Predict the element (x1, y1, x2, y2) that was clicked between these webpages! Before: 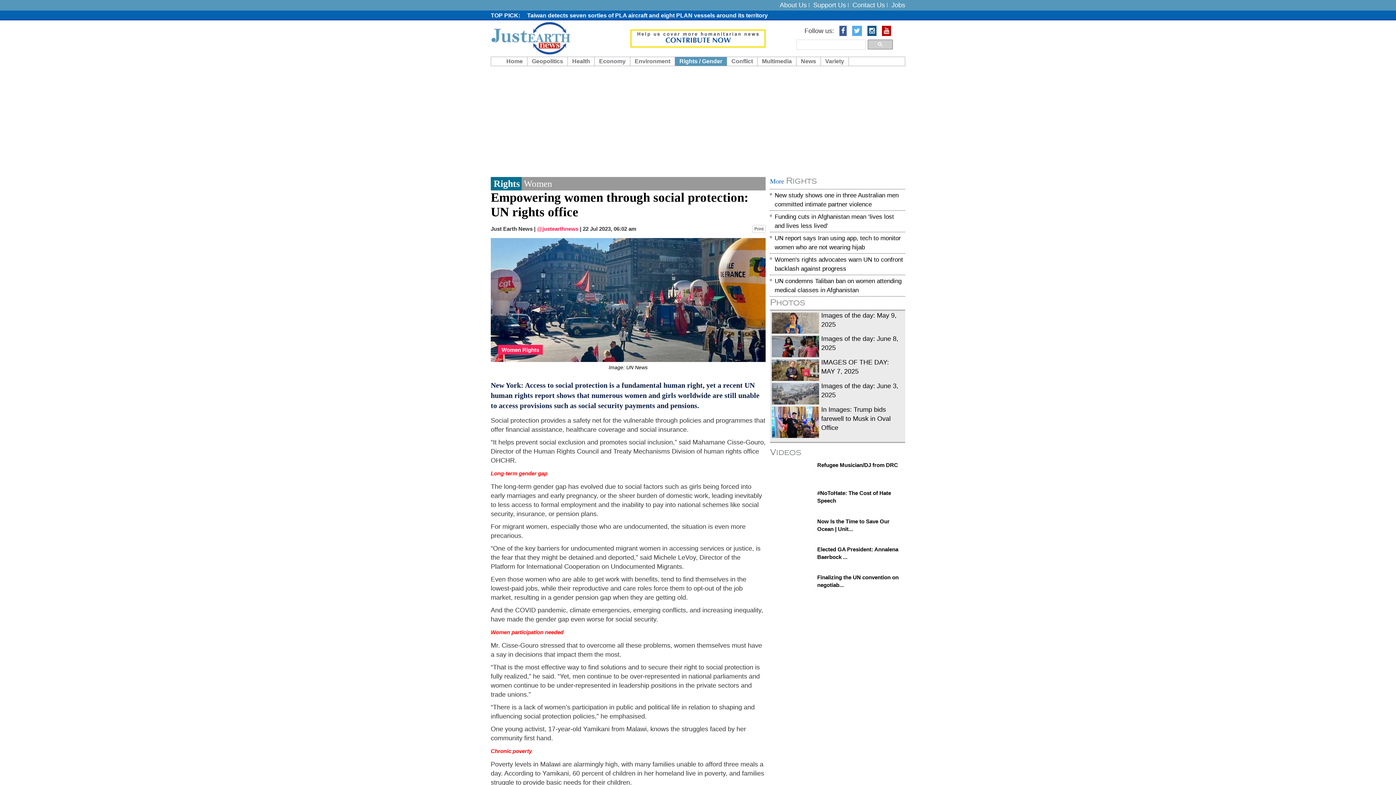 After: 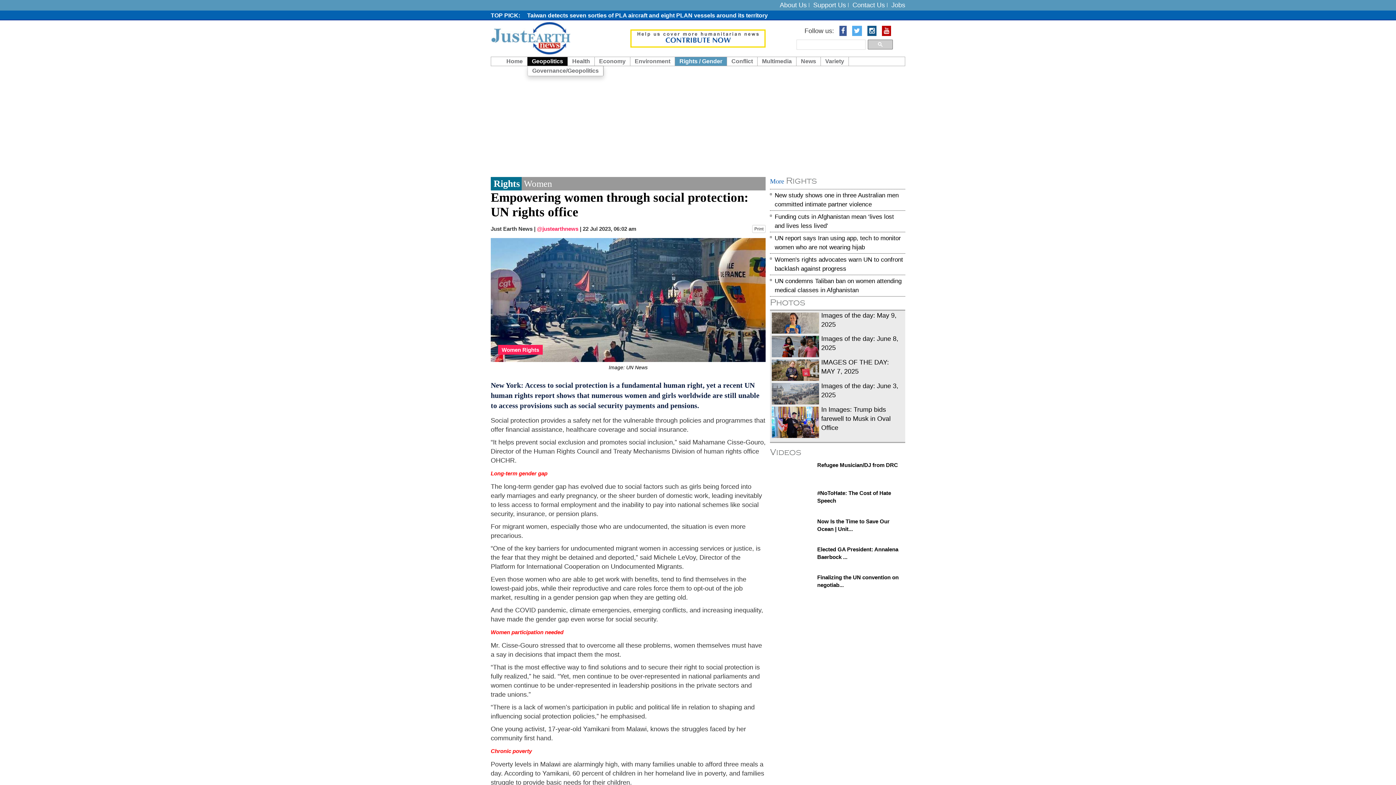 Action: label: Geopolitics bbox: (527, 56, 567, 65)